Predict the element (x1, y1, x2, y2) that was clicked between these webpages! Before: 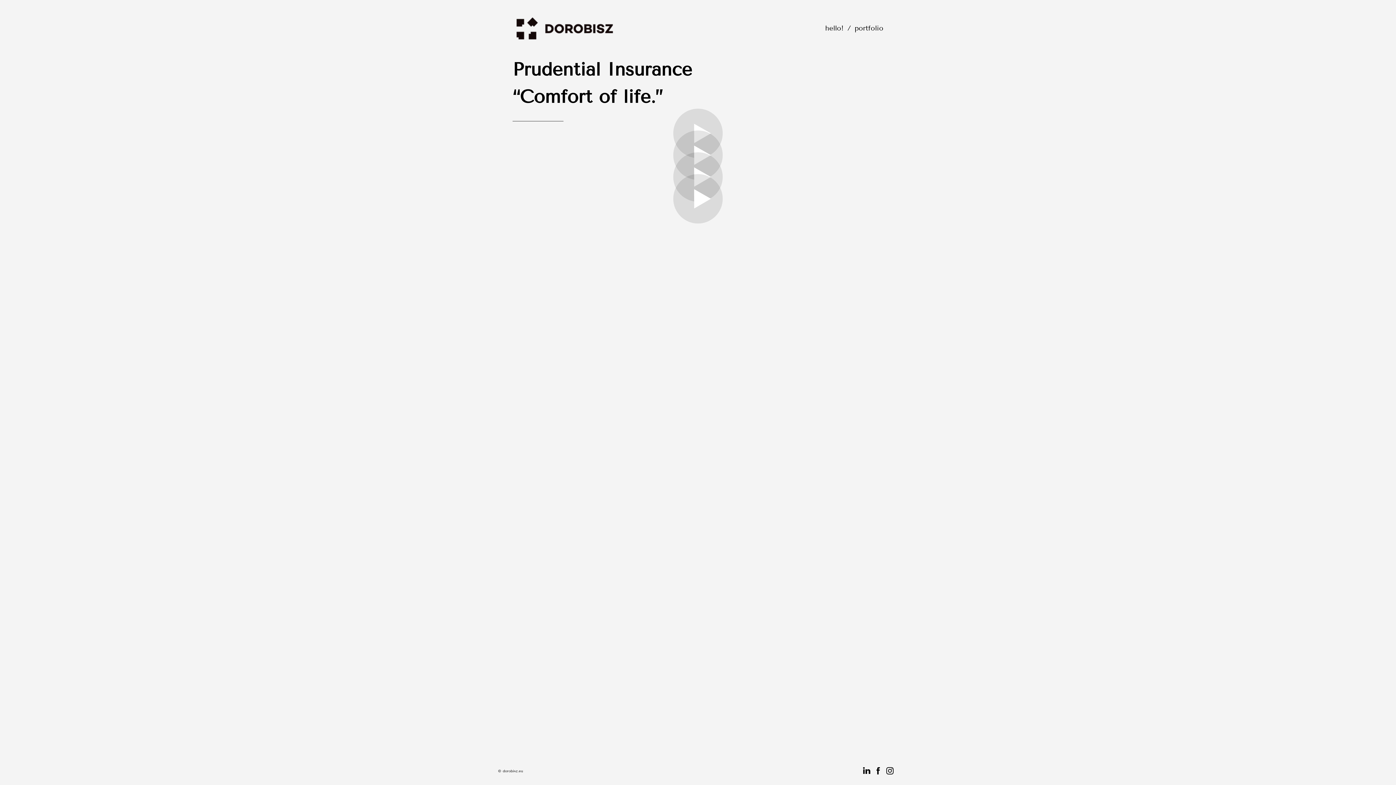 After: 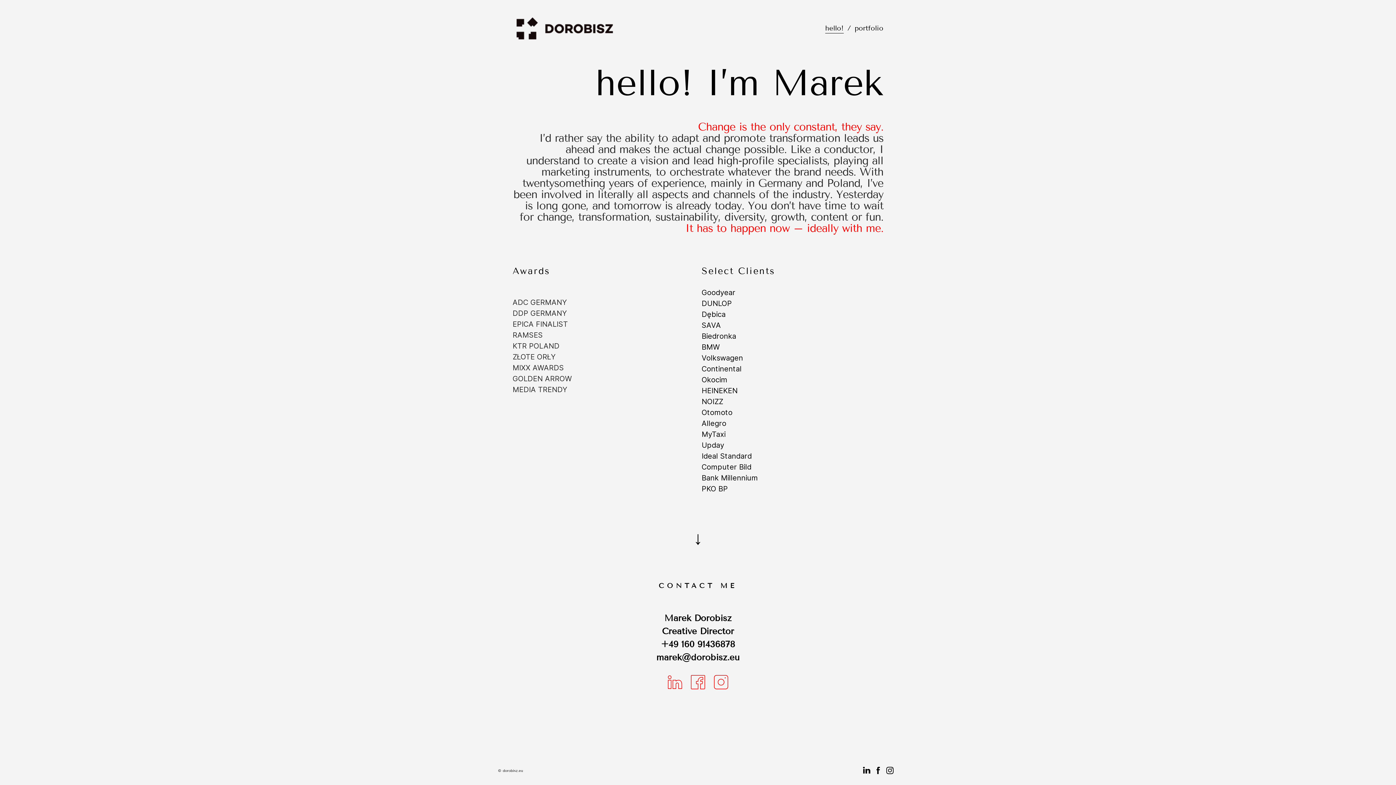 Action: bbox: (825, 23, 854, 32) label: hello!